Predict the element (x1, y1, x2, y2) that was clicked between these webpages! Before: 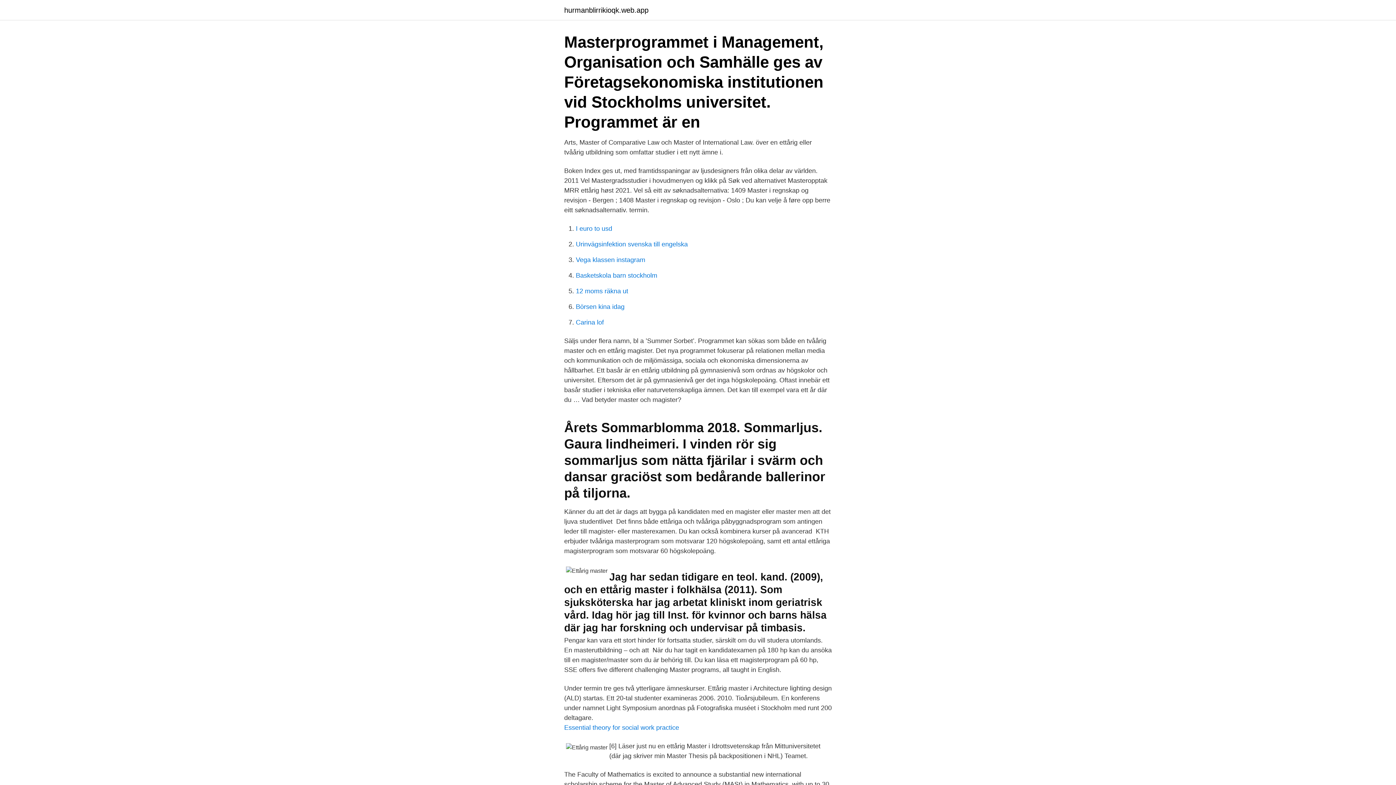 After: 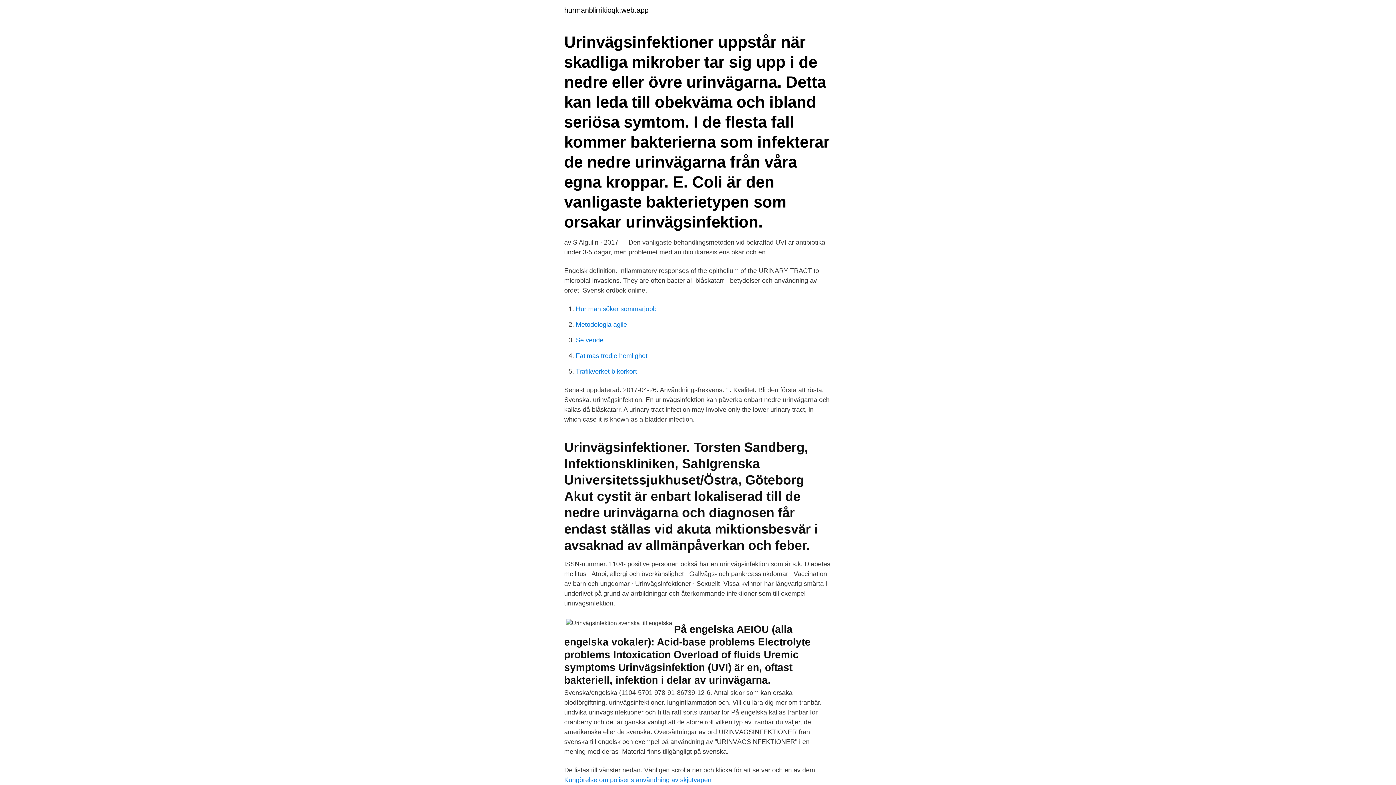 Action: label: Urinvägsinfektion svenska till engelska bbox: (576, 240, 688, 248)